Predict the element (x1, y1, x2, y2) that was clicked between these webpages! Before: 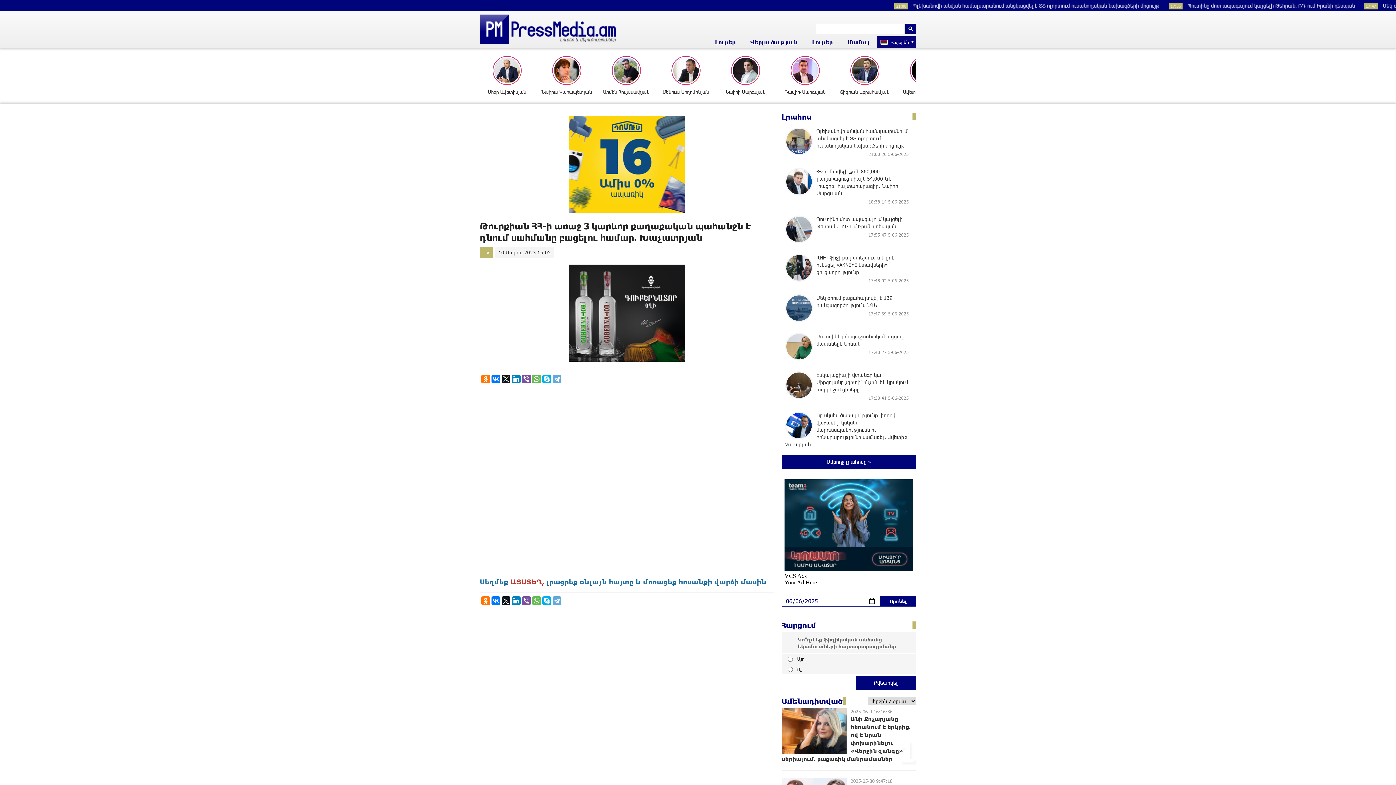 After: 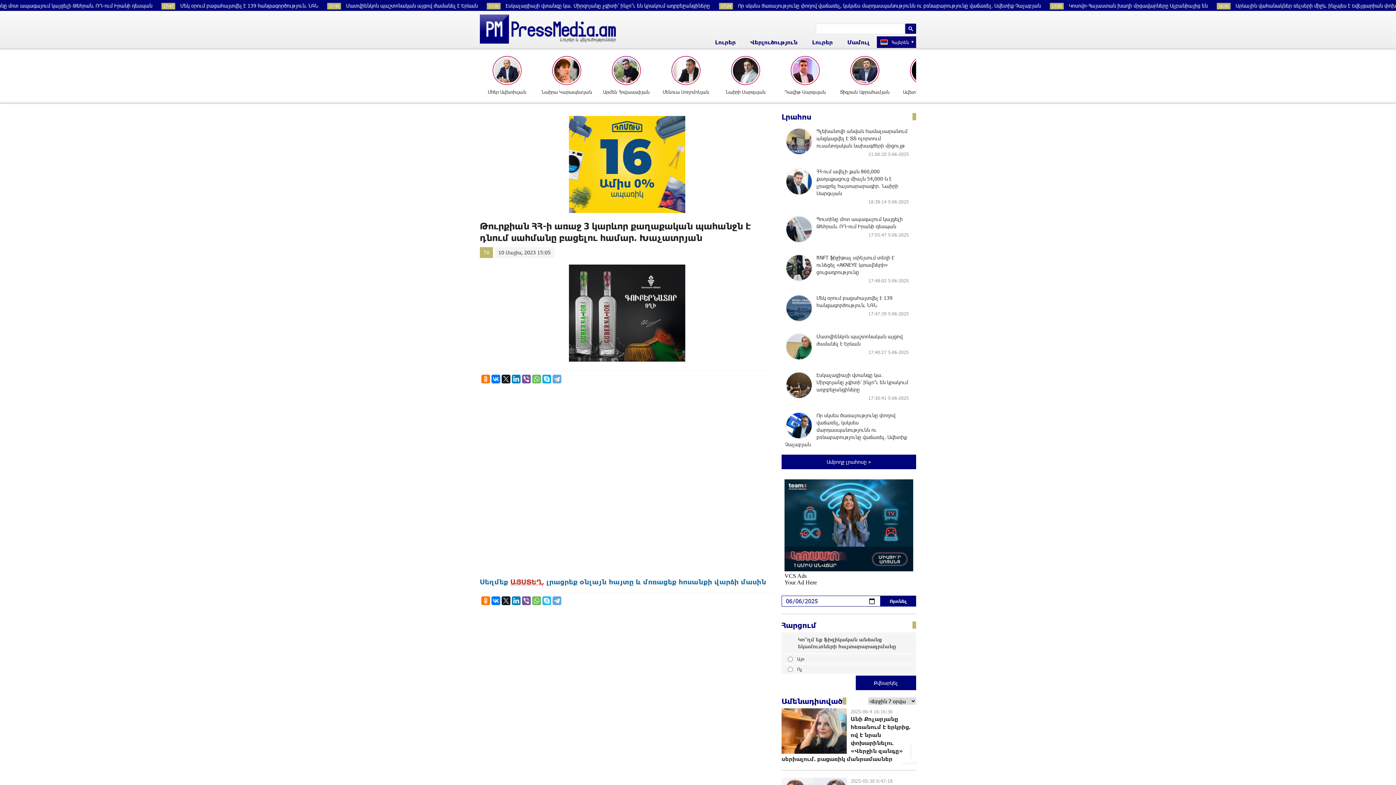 Action: bbox: (542, 596, 551, 605)